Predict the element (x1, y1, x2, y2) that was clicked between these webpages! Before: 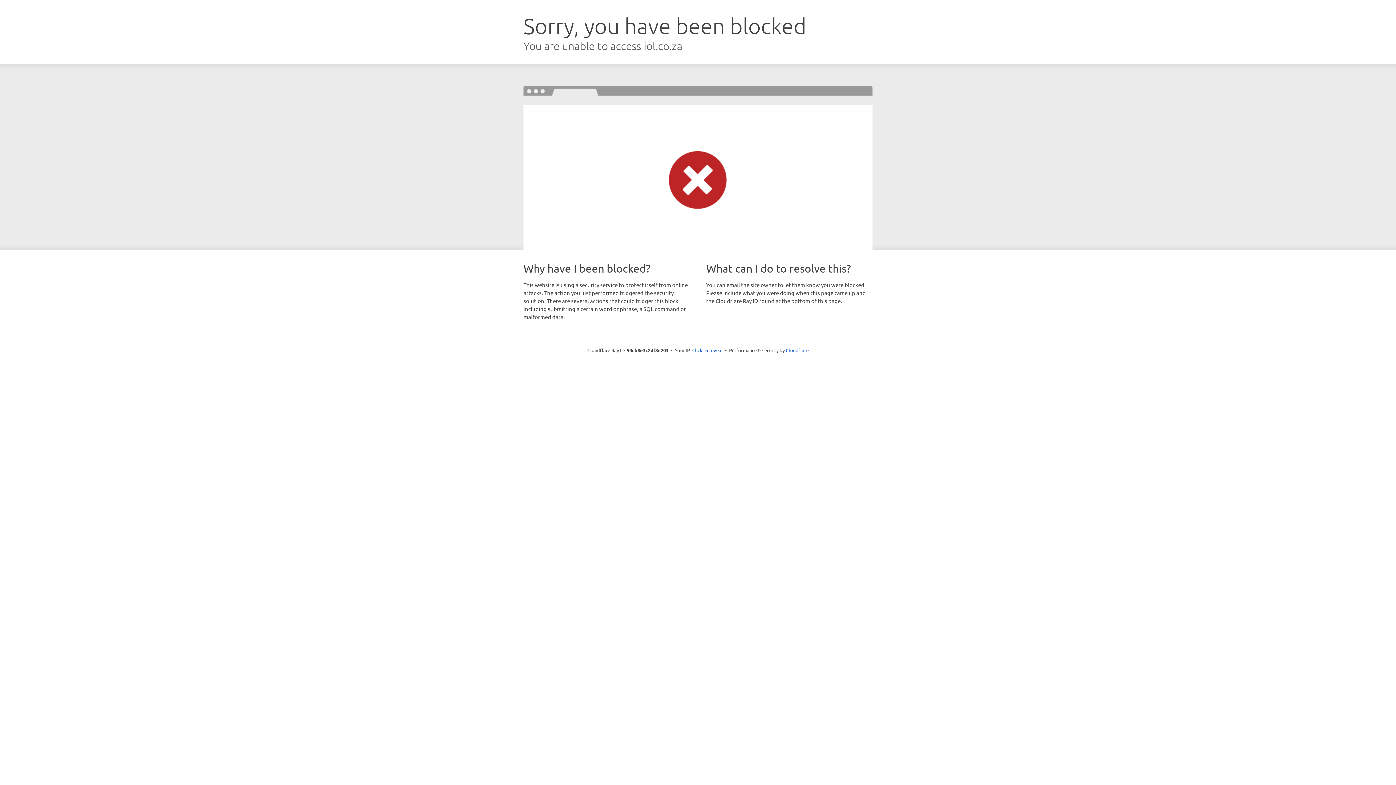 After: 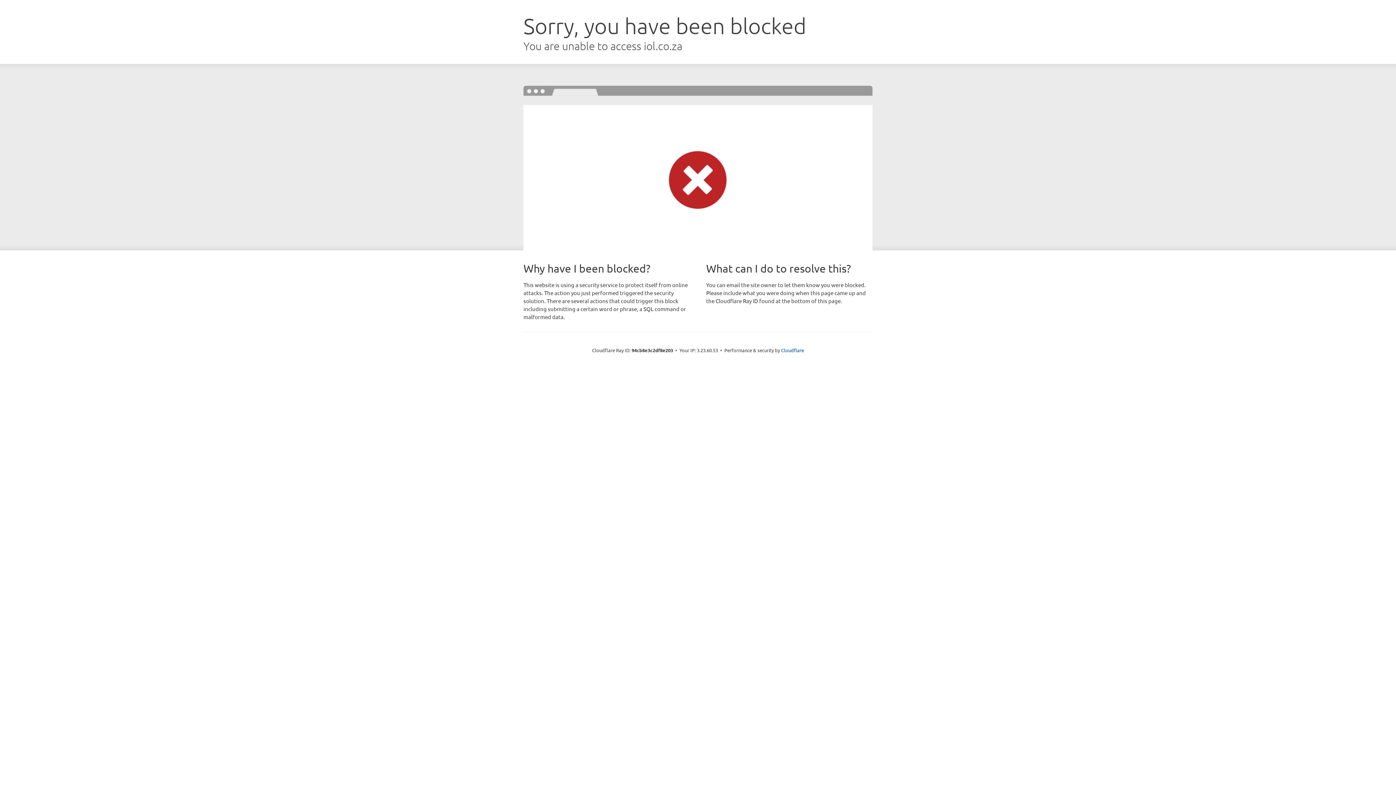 Action: label: Click to reveal bbox: (692, 346, 722, 353)